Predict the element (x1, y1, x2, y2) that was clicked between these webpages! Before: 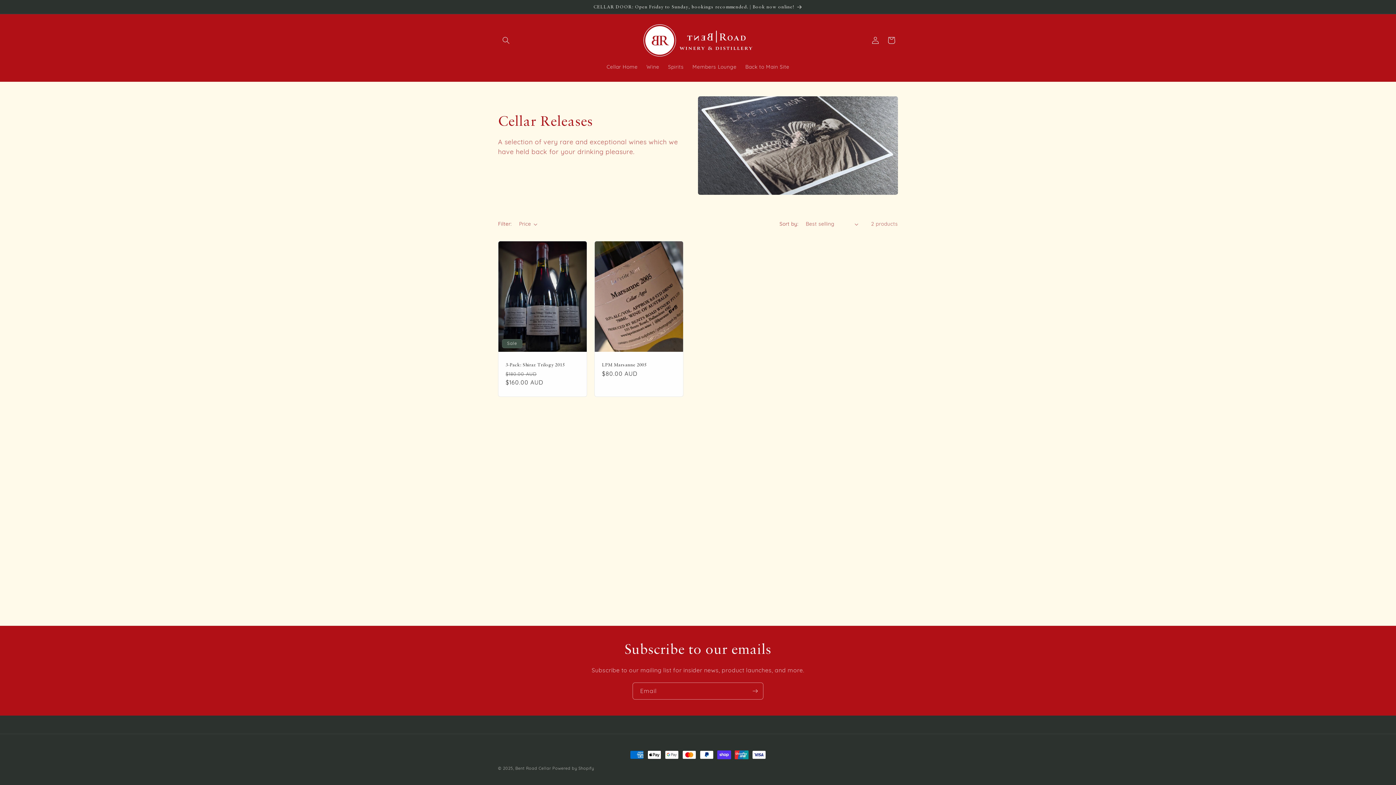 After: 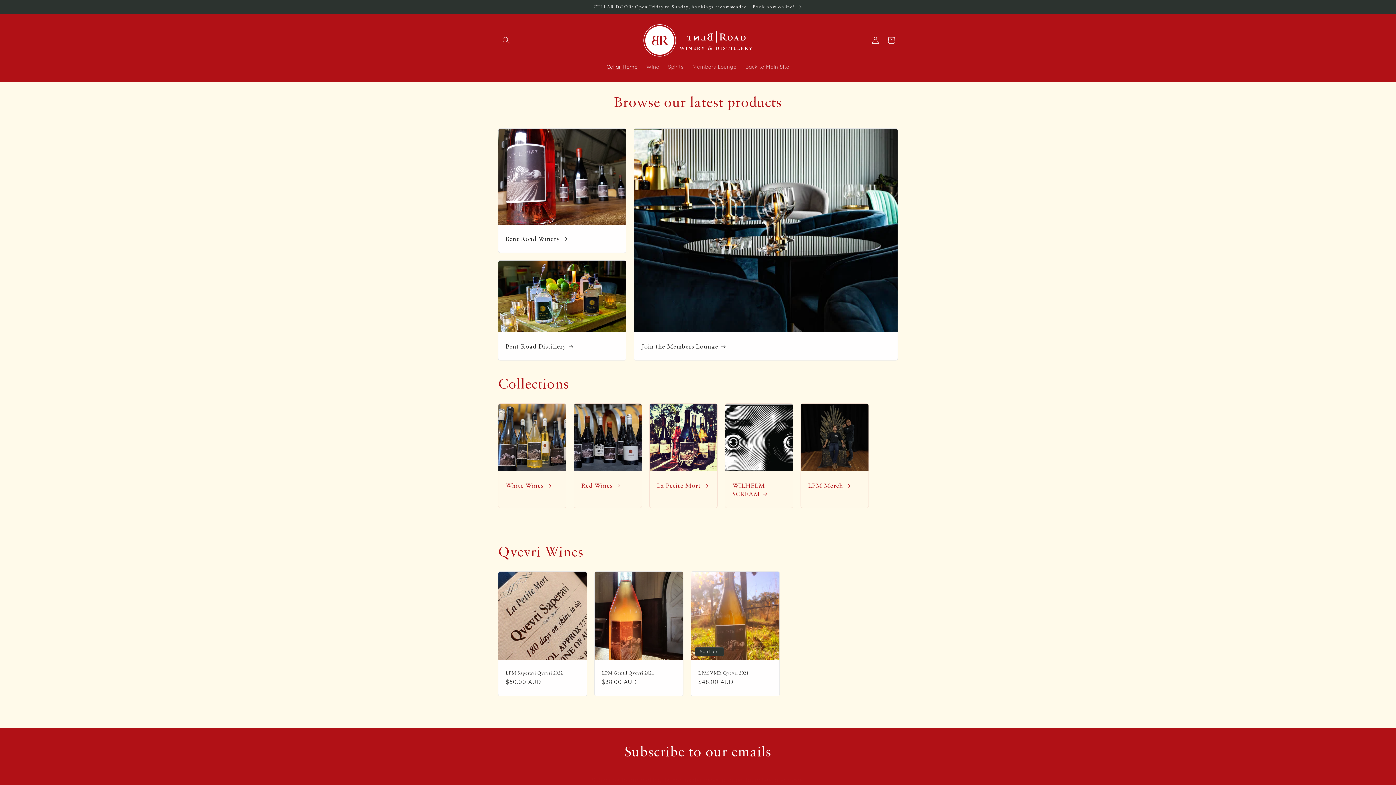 Action: bbox: (640, 21, 755, 59)